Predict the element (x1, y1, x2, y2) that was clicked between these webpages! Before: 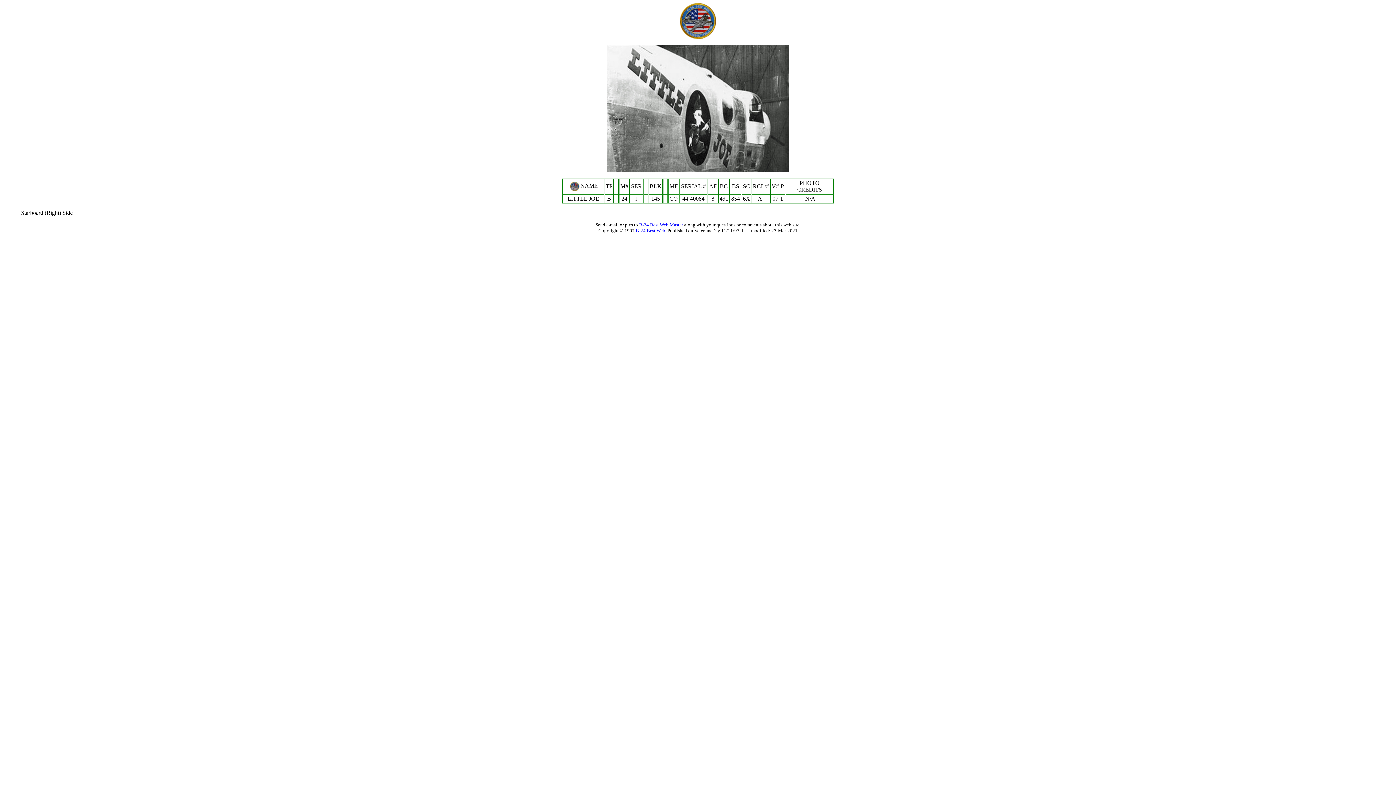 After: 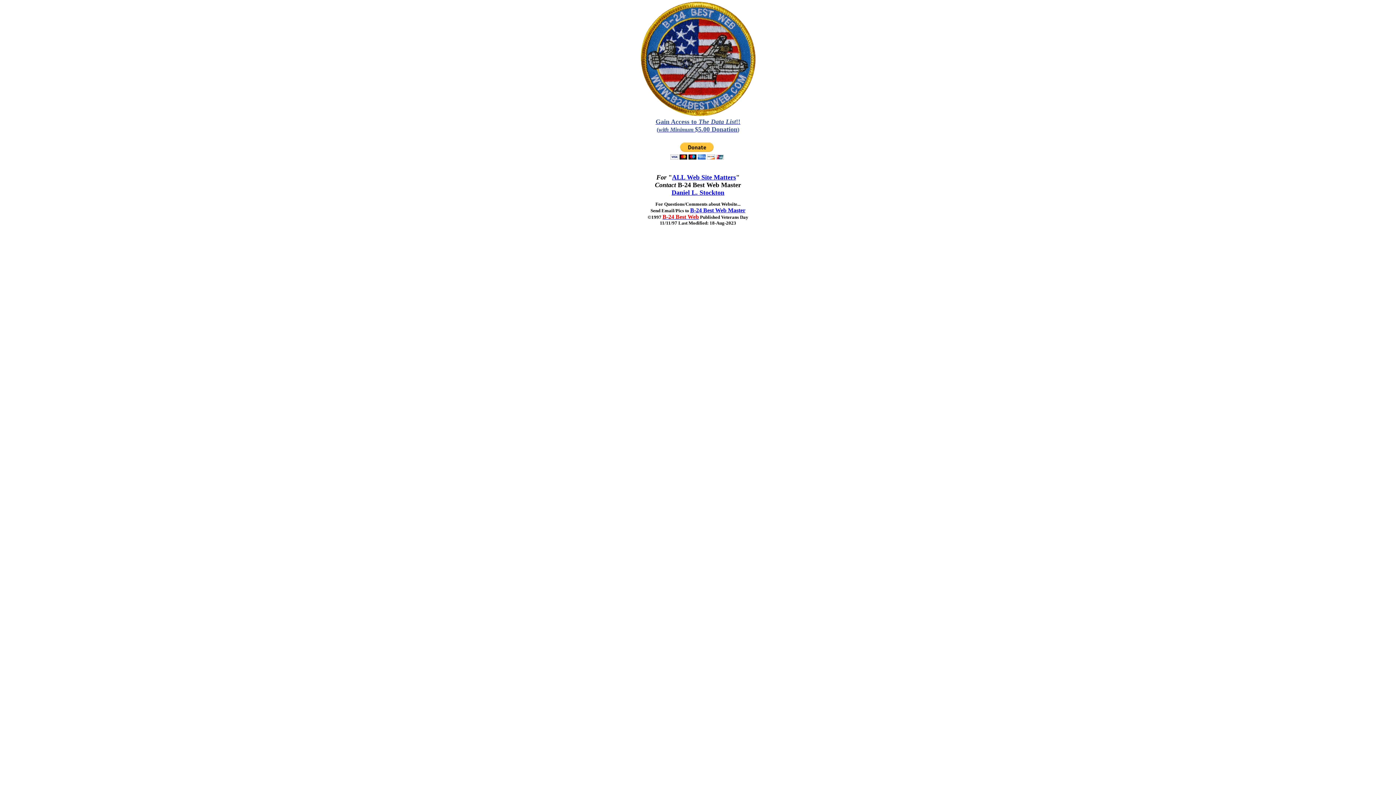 Action: bbox: (639, 222, 683, 227) label: B-24 Best Web Master